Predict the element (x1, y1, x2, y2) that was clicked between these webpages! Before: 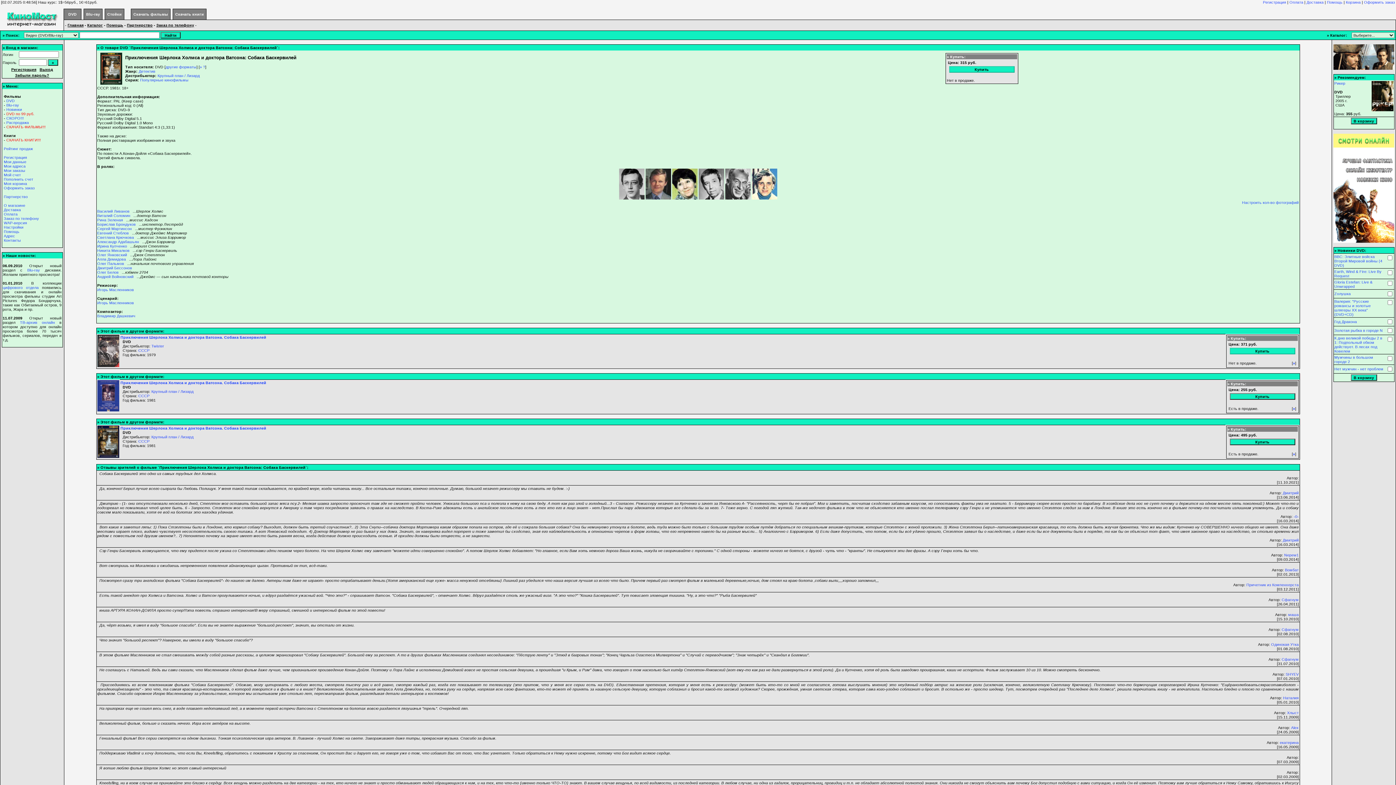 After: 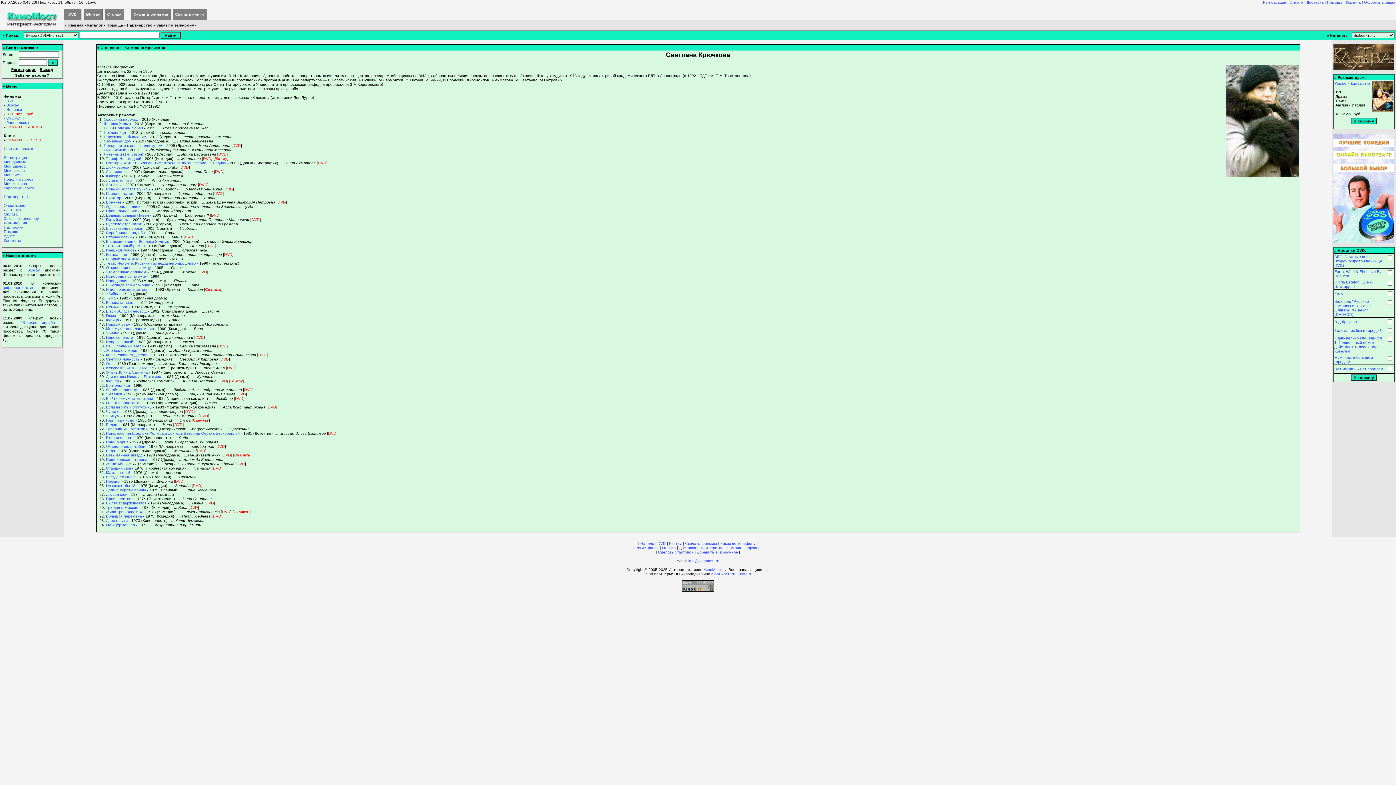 Action: label: Светлана Крючкова bbox: (97, 235, 134, 239)